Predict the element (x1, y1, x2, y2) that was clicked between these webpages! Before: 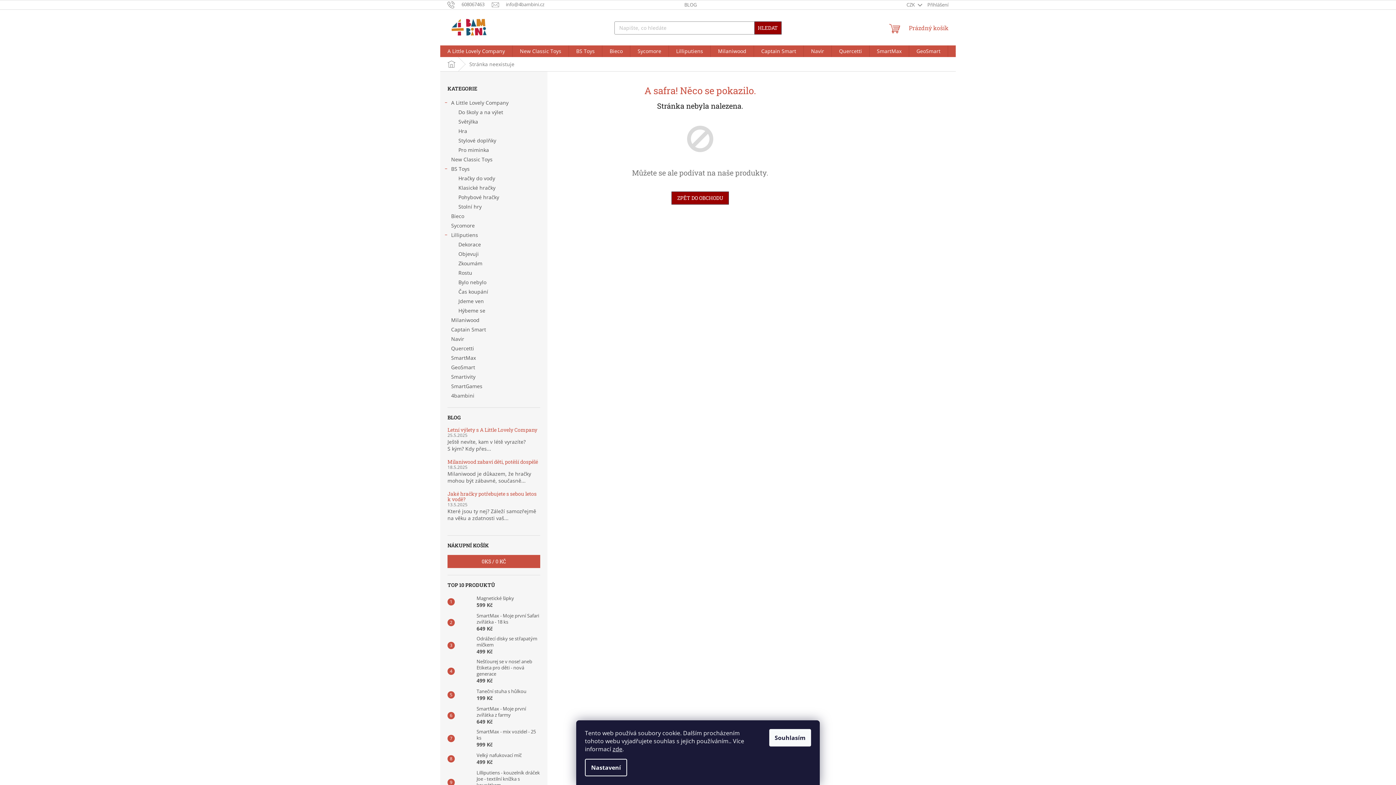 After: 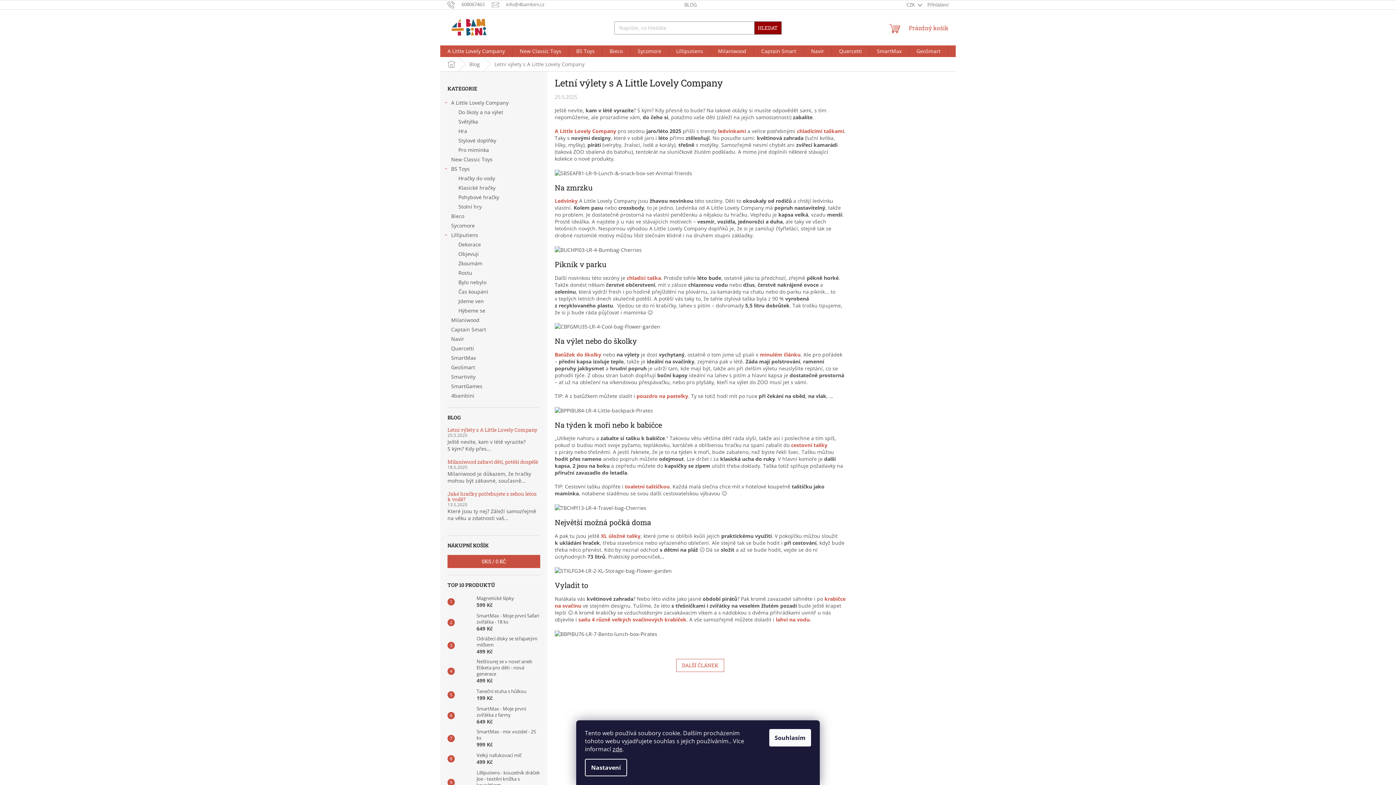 Action: bbox: (447, 427, 540, 432) label: Letní výlety s A Little Lovely Company